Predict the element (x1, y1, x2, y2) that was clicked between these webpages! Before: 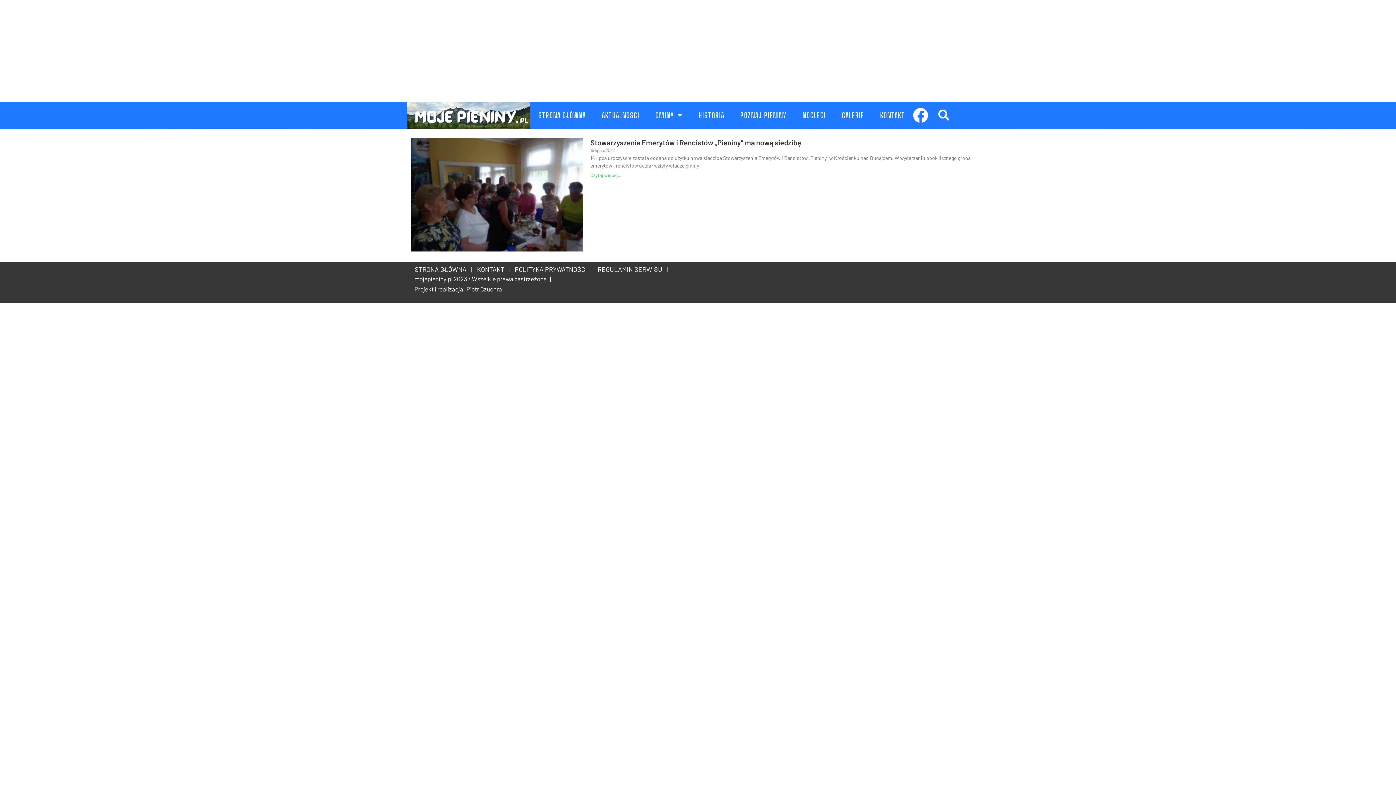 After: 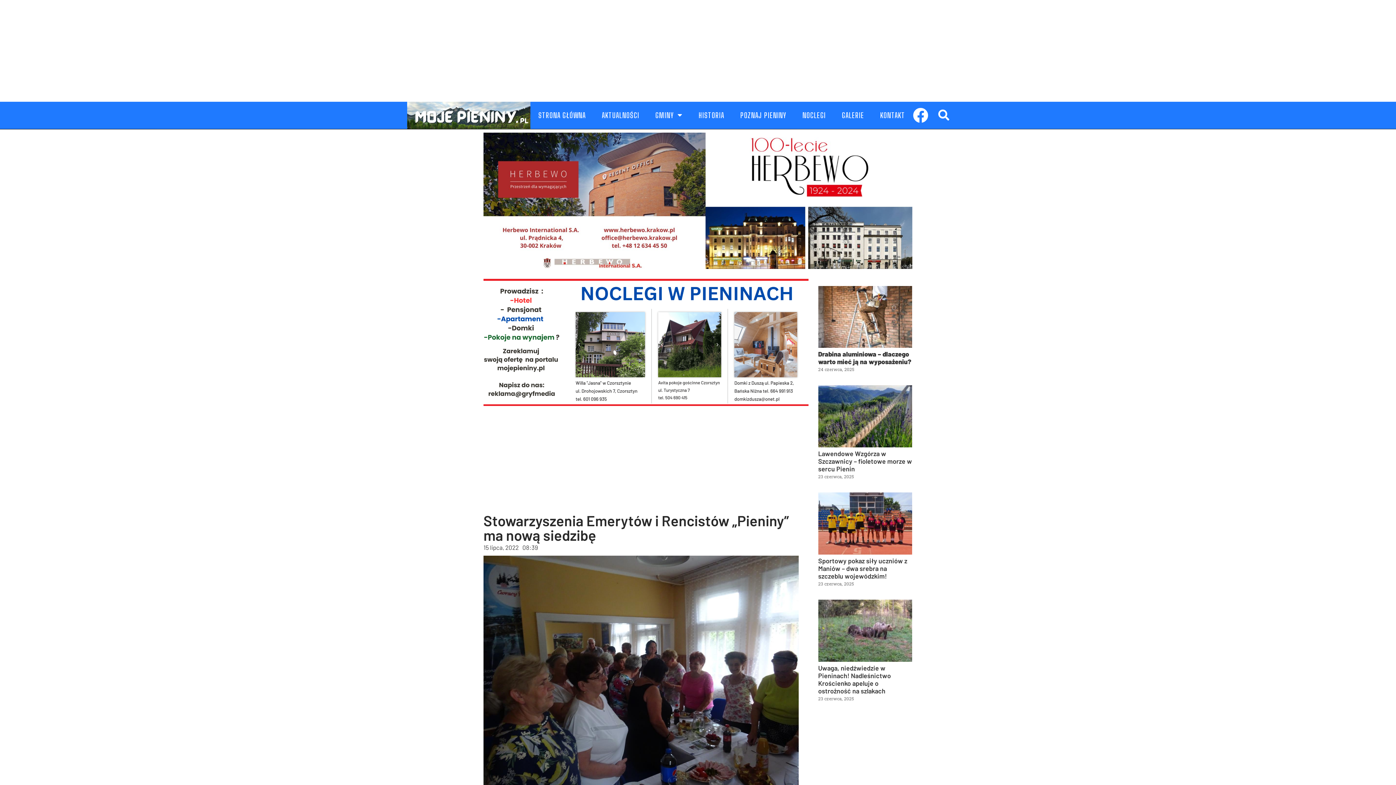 Action: bbox: (590, 138, 801, 146) label: Stowarzyszenia Emerytów i Rencistów „Pieniny” ma nową siedzibę